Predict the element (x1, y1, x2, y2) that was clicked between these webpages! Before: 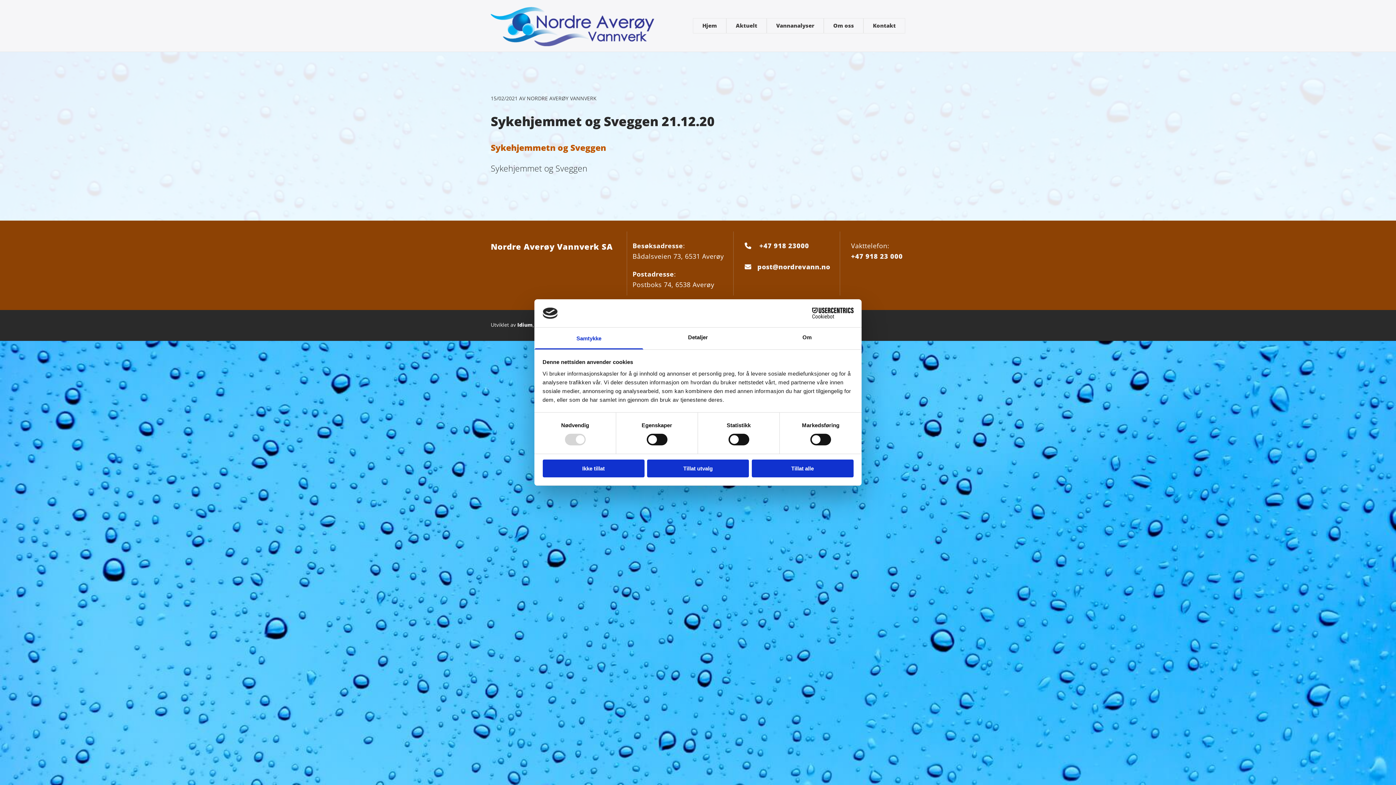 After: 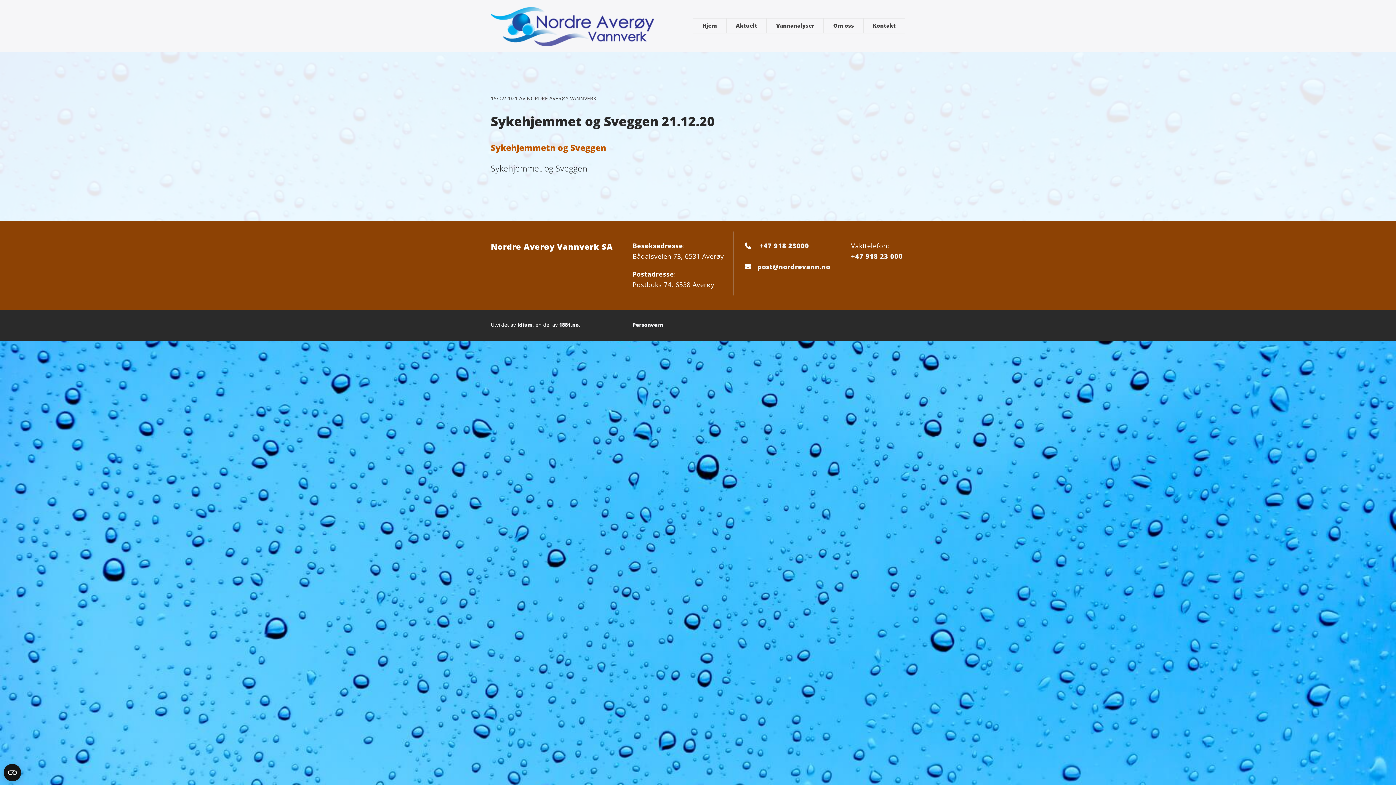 Action: bbox: (542, 459, 644, 477) label: Ikke tillat